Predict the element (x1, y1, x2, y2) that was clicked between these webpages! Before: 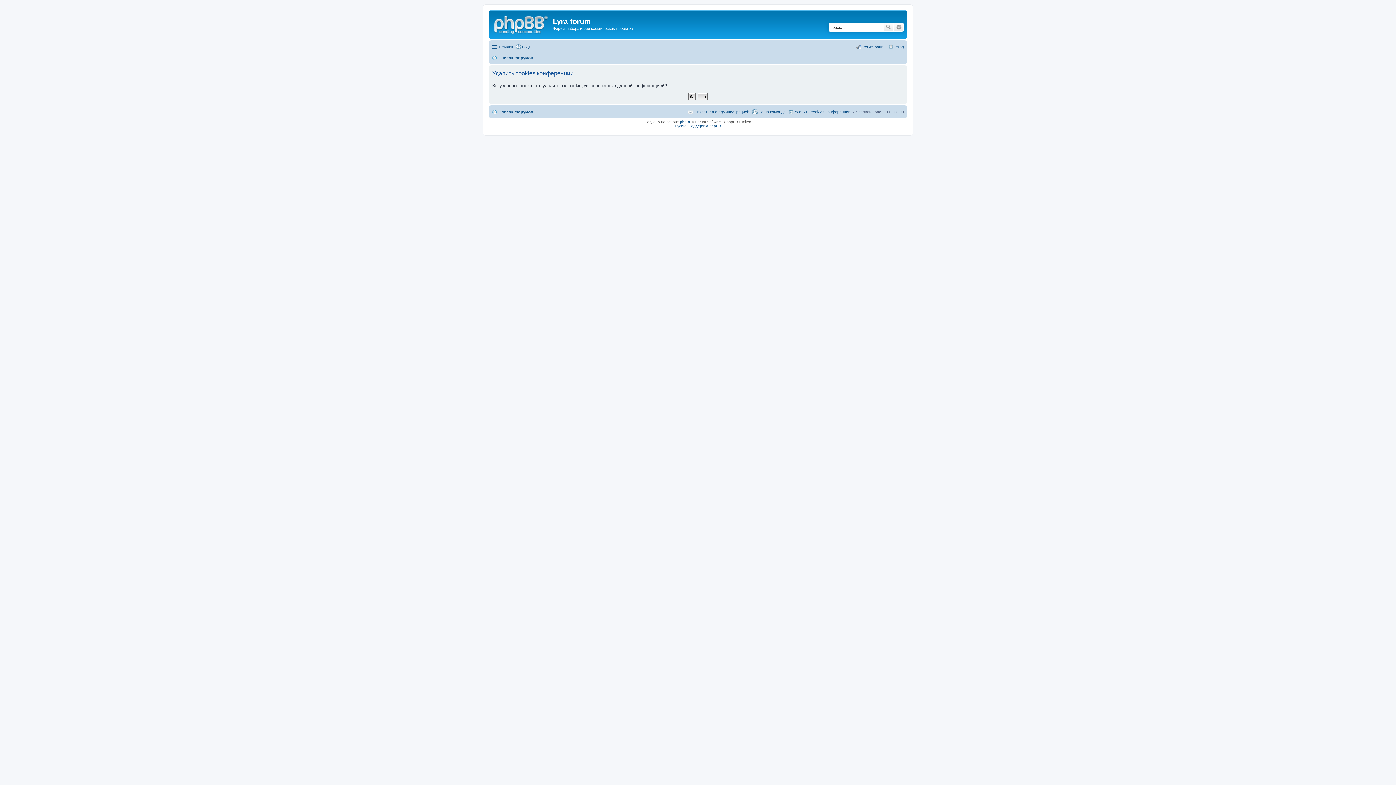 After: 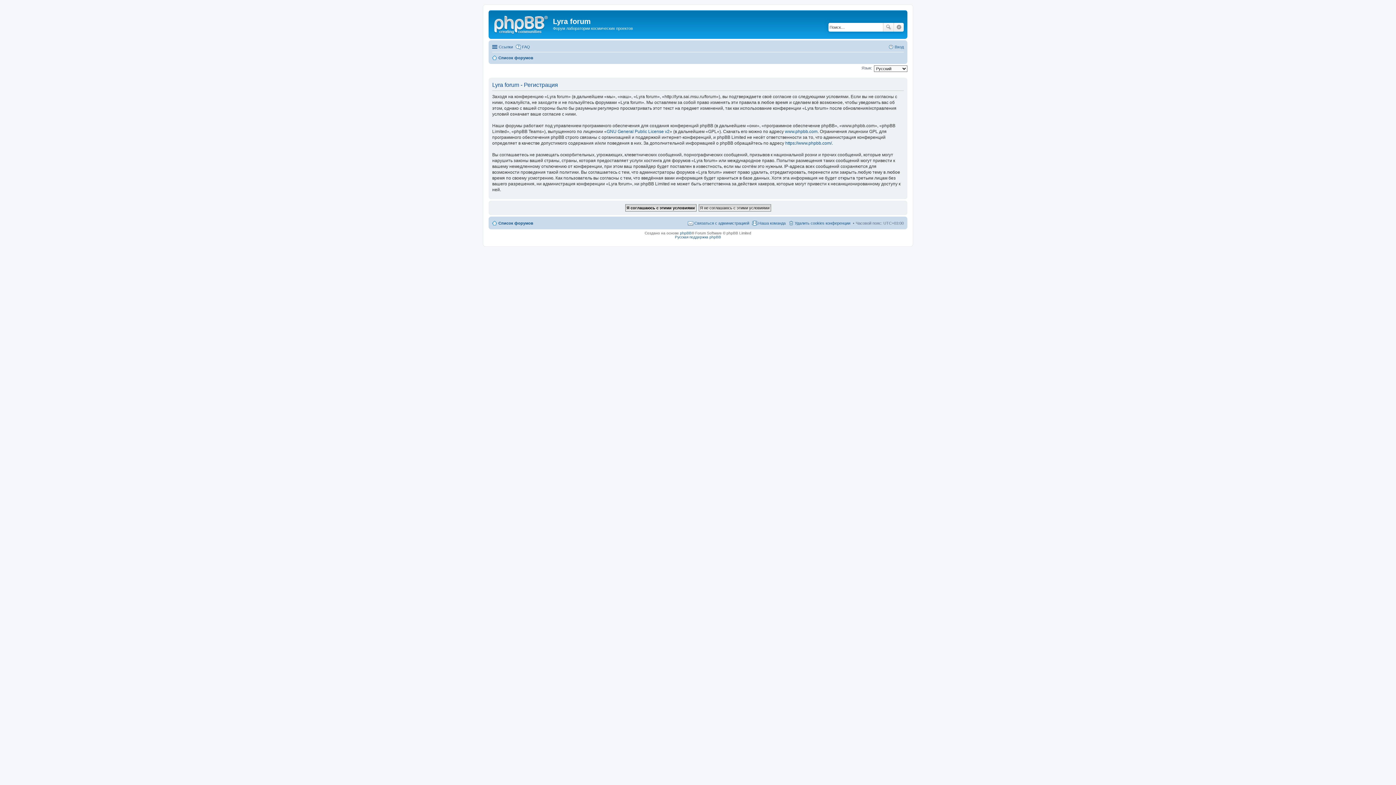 Action: bbox: (856, 42, 885, 51) label: Регистрация